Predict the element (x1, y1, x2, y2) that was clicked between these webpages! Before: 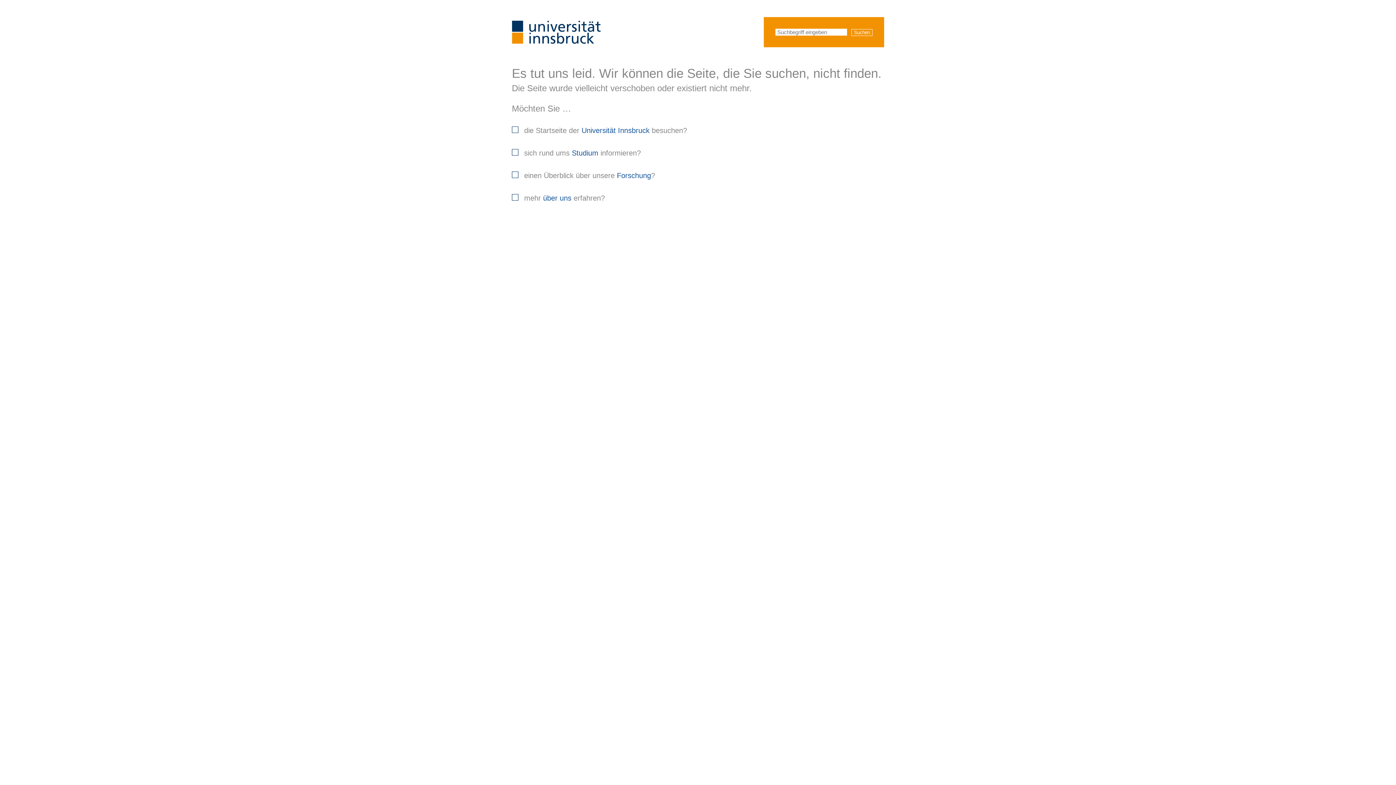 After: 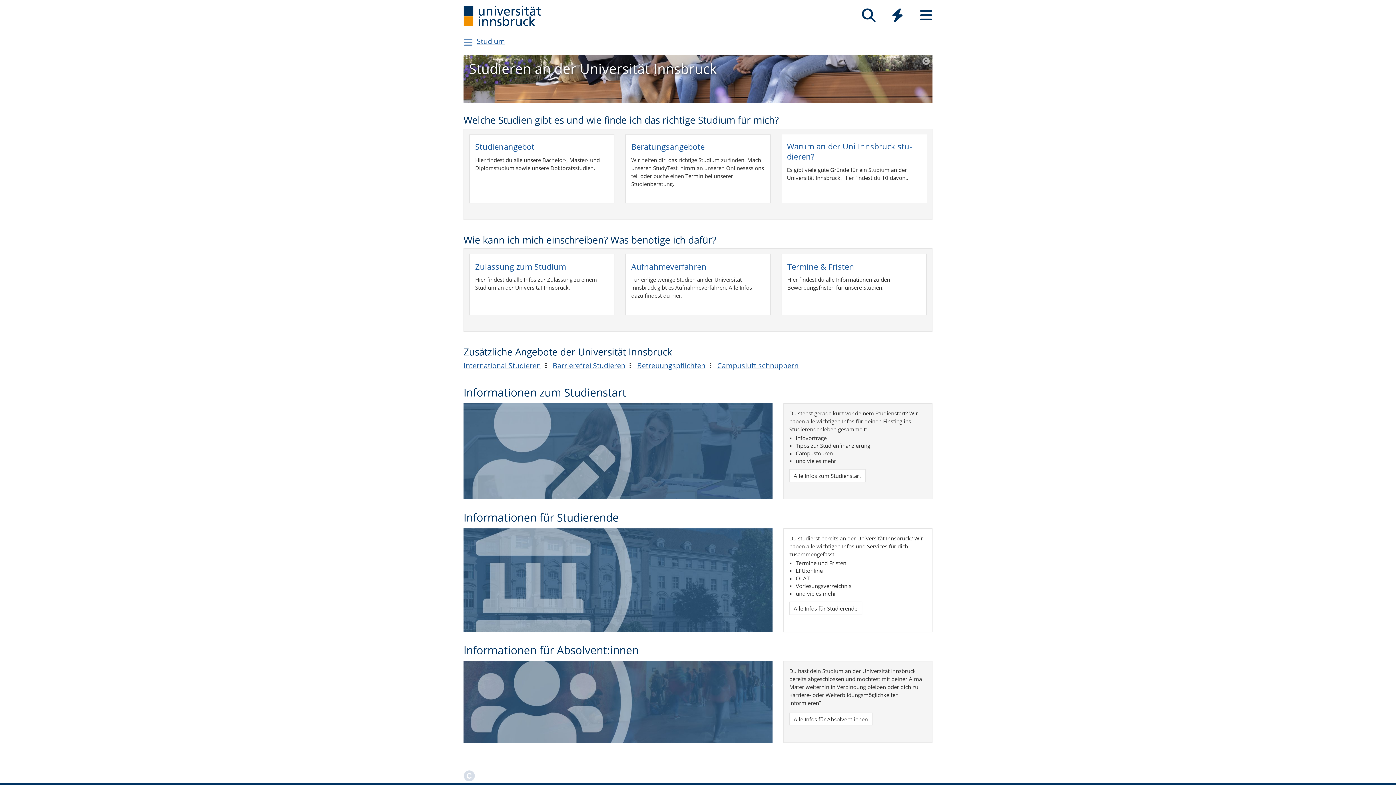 Action: label: Studium bbox: (571, 149, 598, 157)